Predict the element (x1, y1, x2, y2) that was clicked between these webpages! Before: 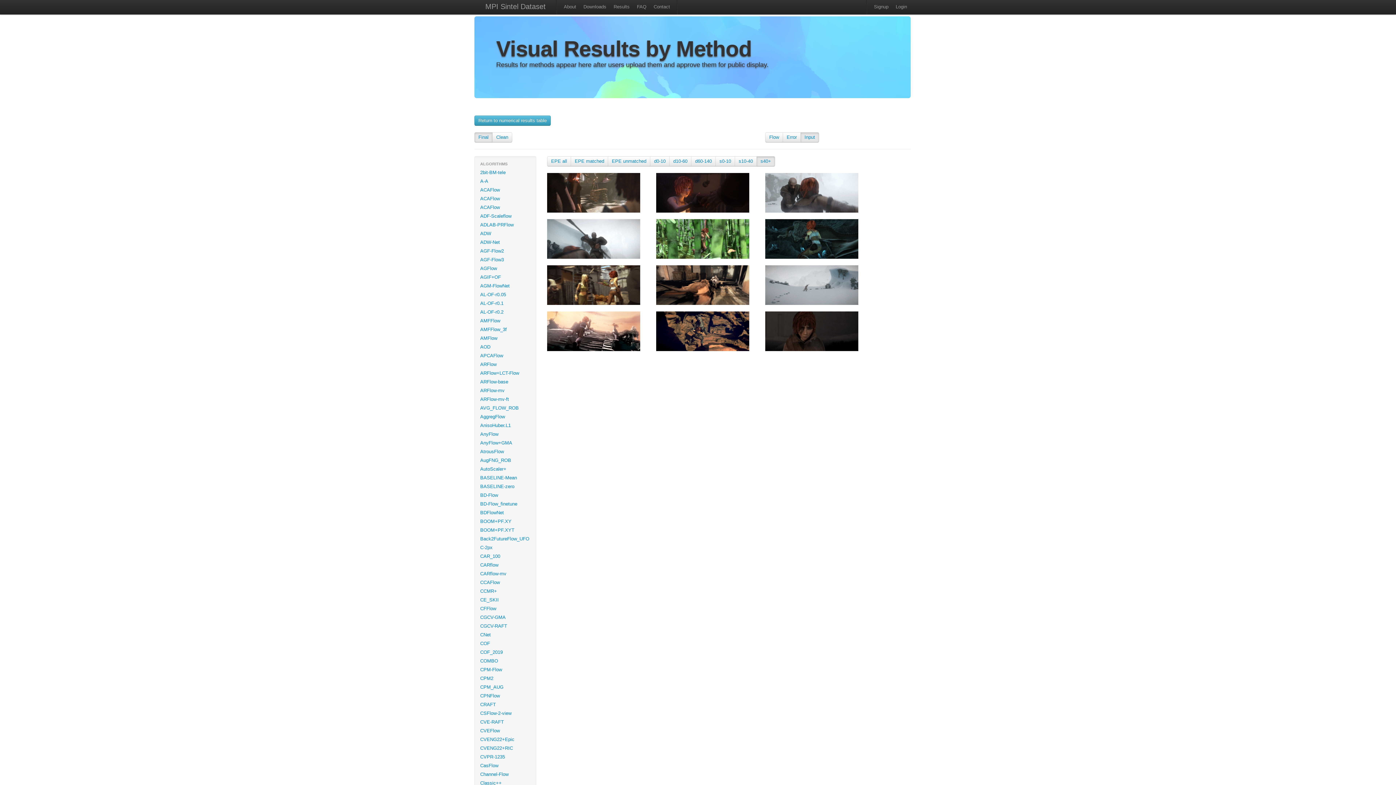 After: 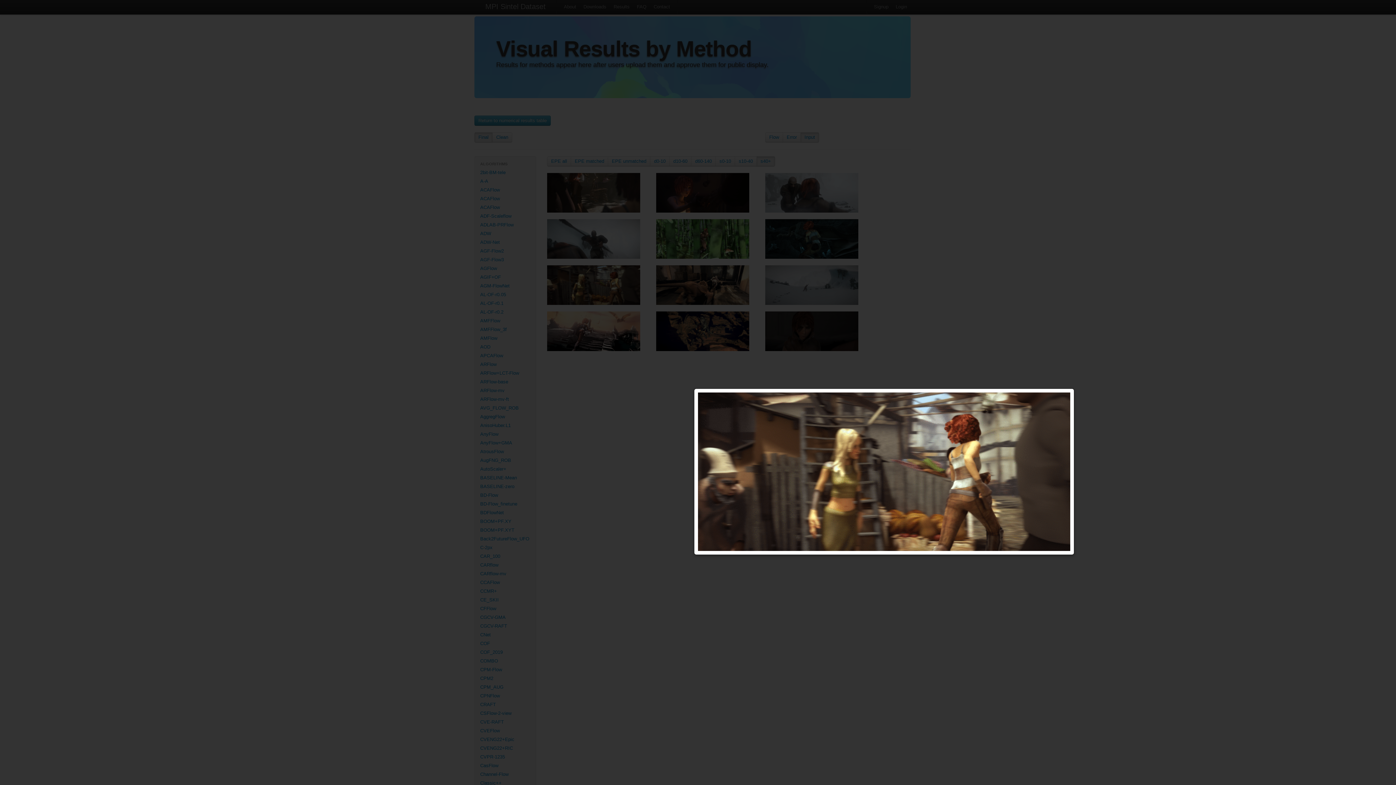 Action: bbox: (547, 282, 640, 287)